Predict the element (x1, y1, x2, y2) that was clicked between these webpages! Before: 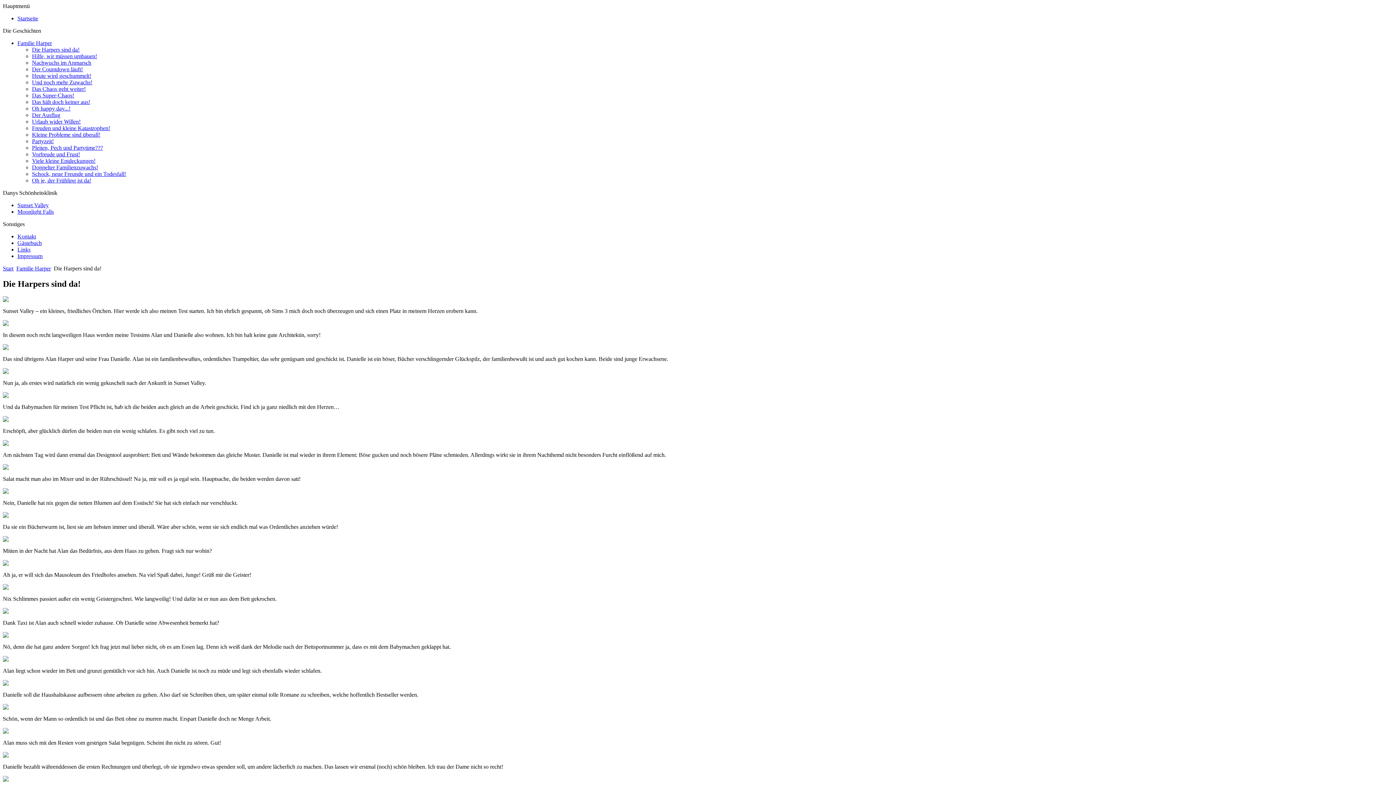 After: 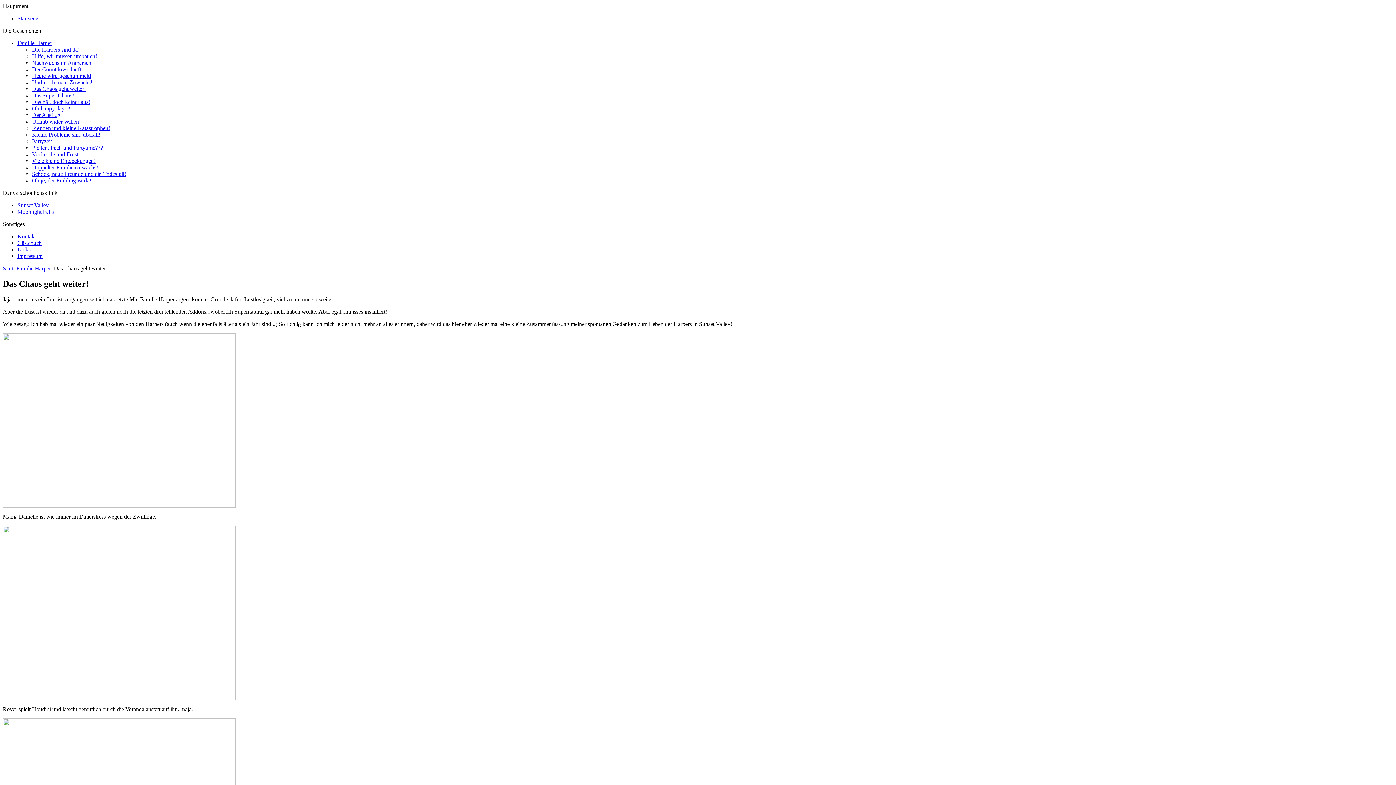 Action: bbox: (32, 85, 85, 92) label: Das Chaos geht weiter!